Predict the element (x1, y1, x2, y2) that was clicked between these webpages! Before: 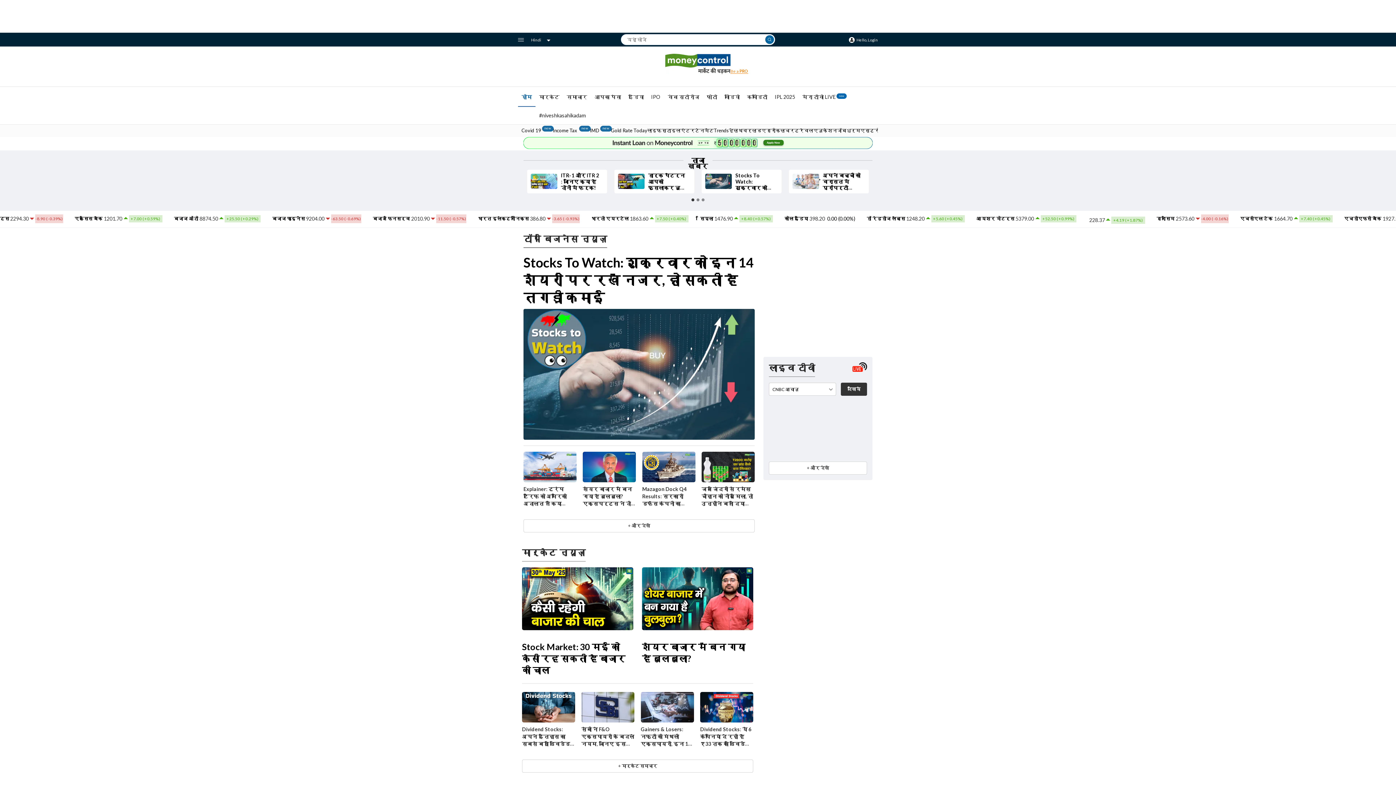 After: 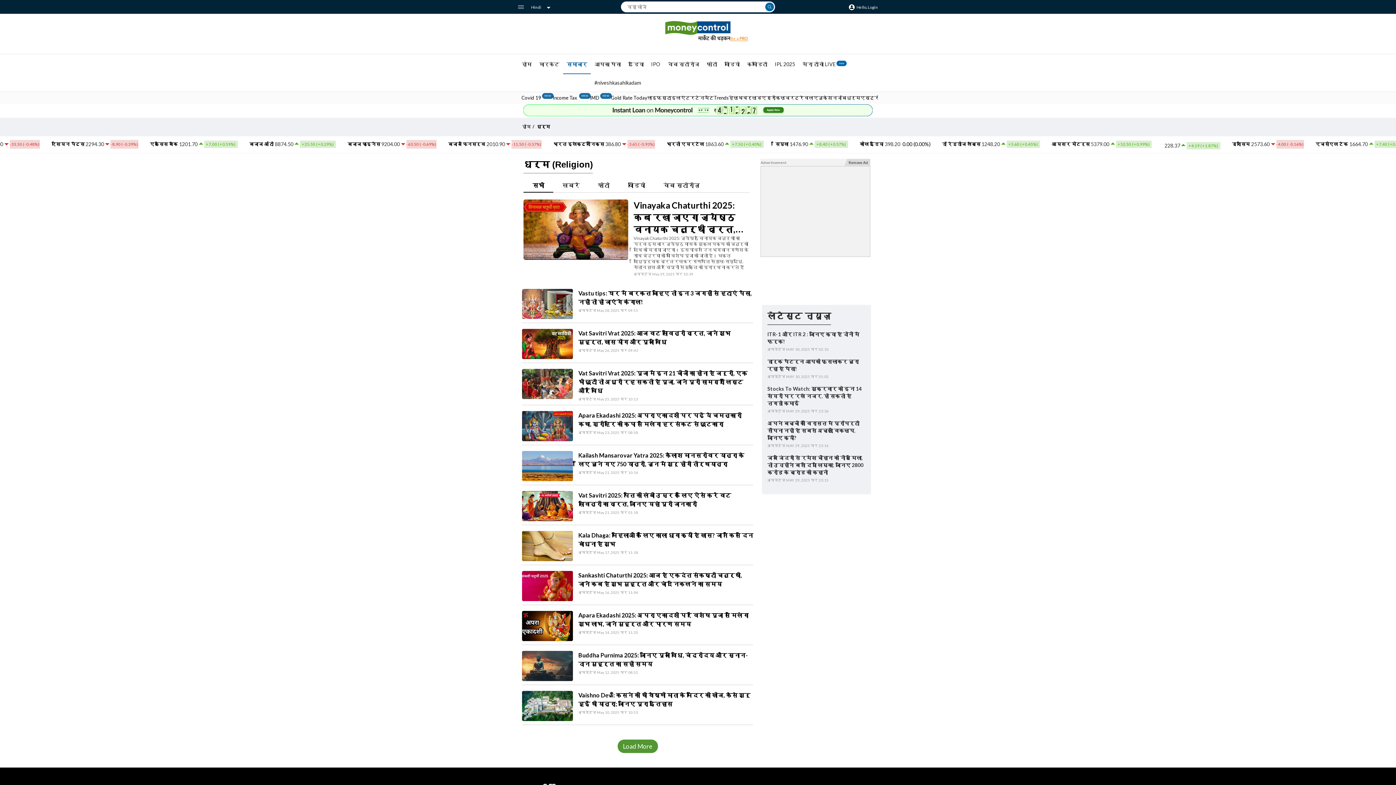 Action: label: धर्म bbox: (846, 127, 860, 133)